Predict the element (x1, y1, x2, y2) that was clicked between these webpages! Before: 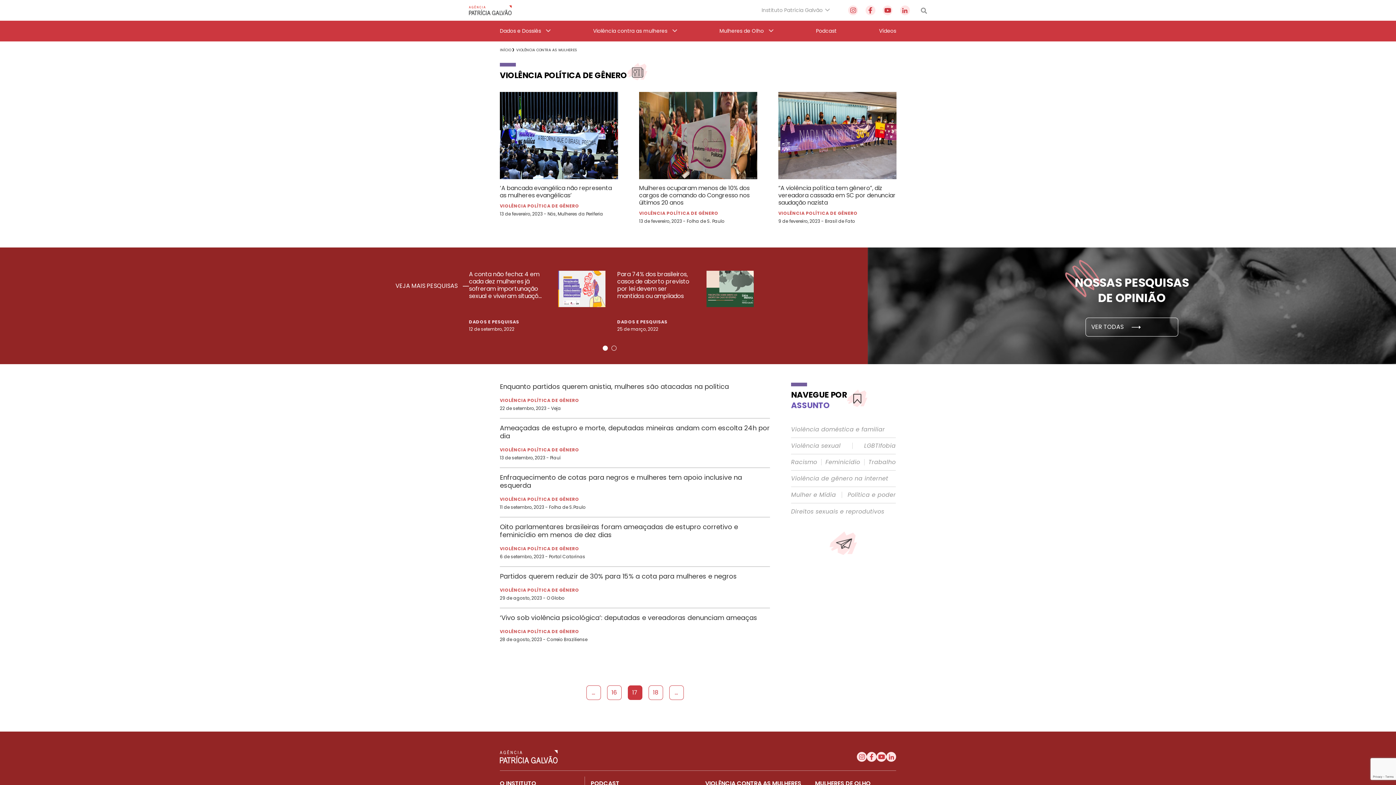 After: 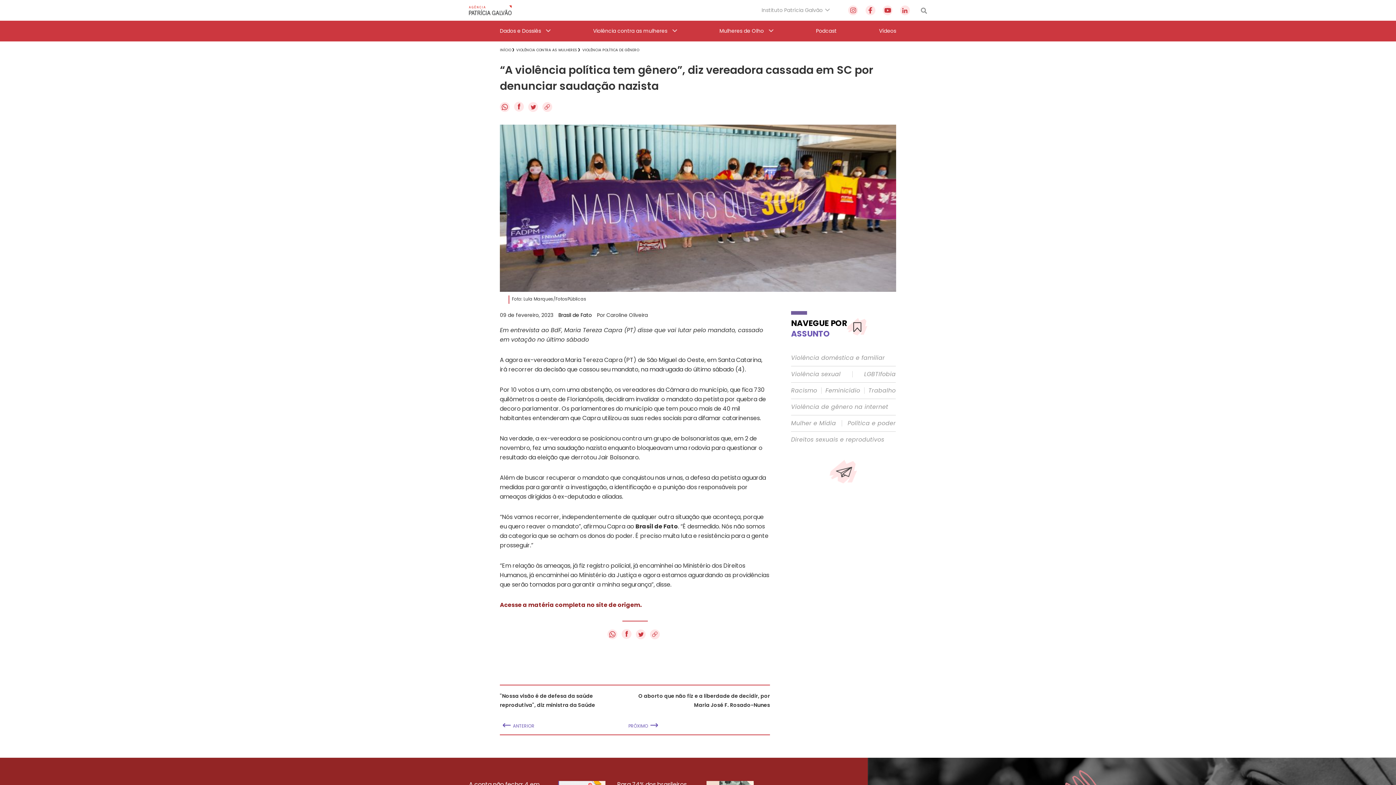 Action: bbox: (778, 92, 896, 206) label: “A violência política tem gênero”, diz vereadora cassada em SC por denunciar saudação nazista